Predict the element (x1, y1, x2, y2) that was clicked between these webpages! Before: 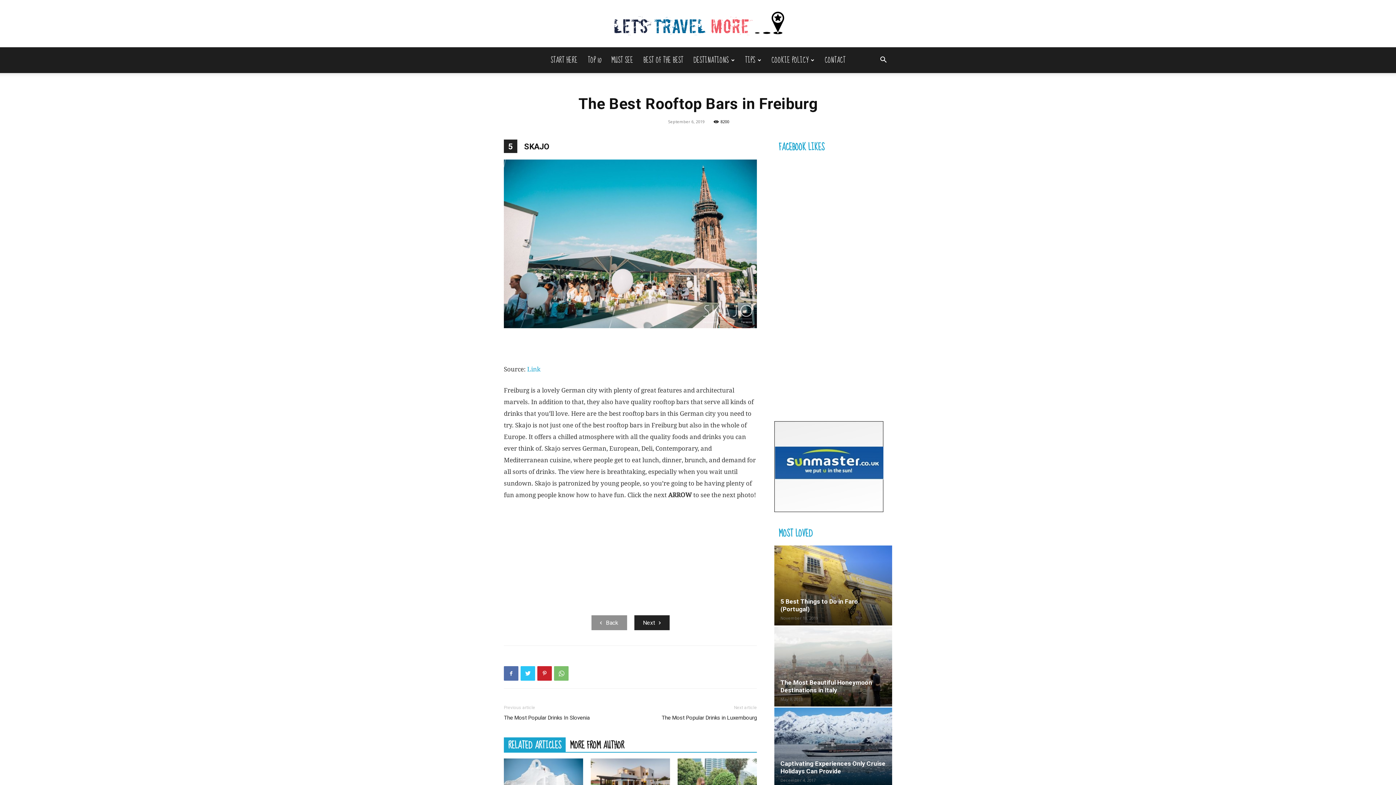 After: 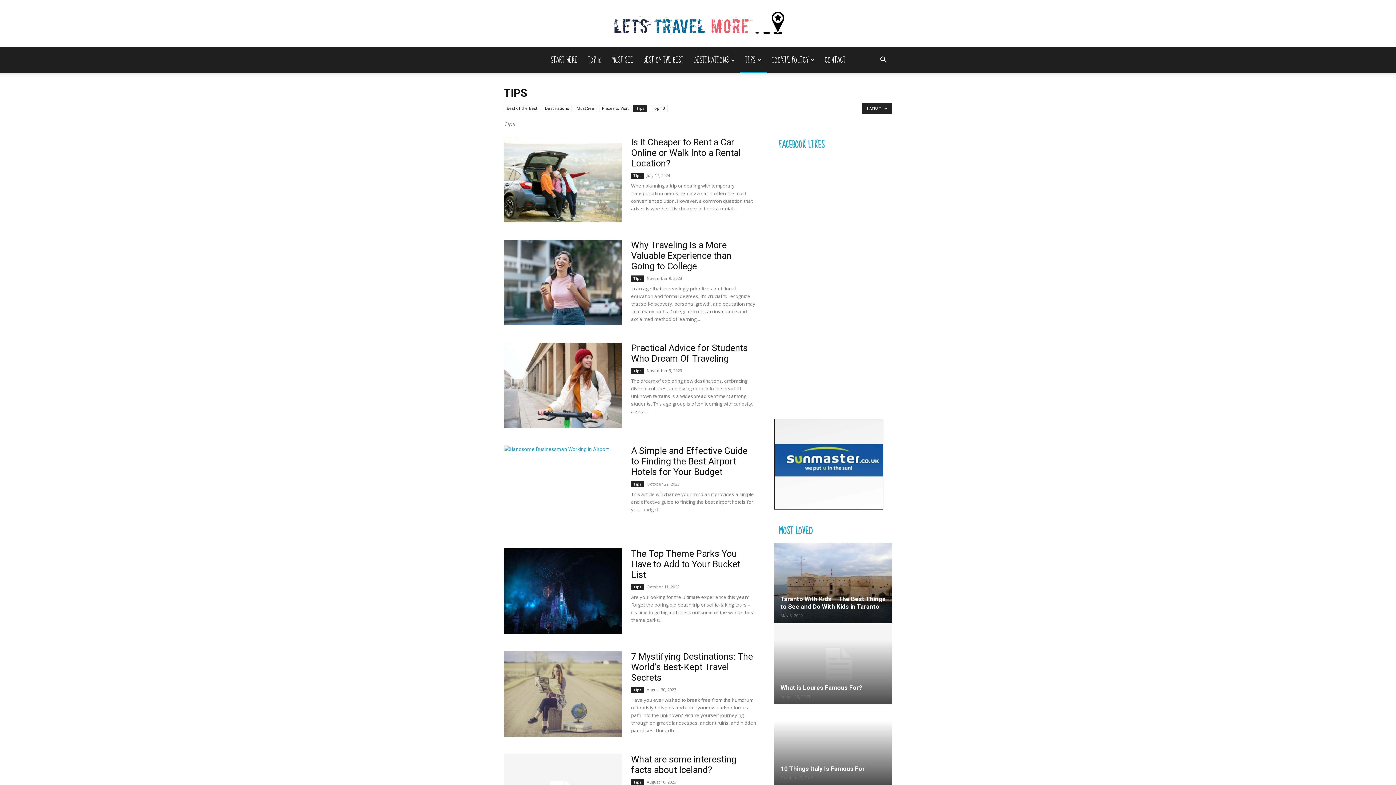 Action: label: TIPS bbox: (743, 47, 763, 73)